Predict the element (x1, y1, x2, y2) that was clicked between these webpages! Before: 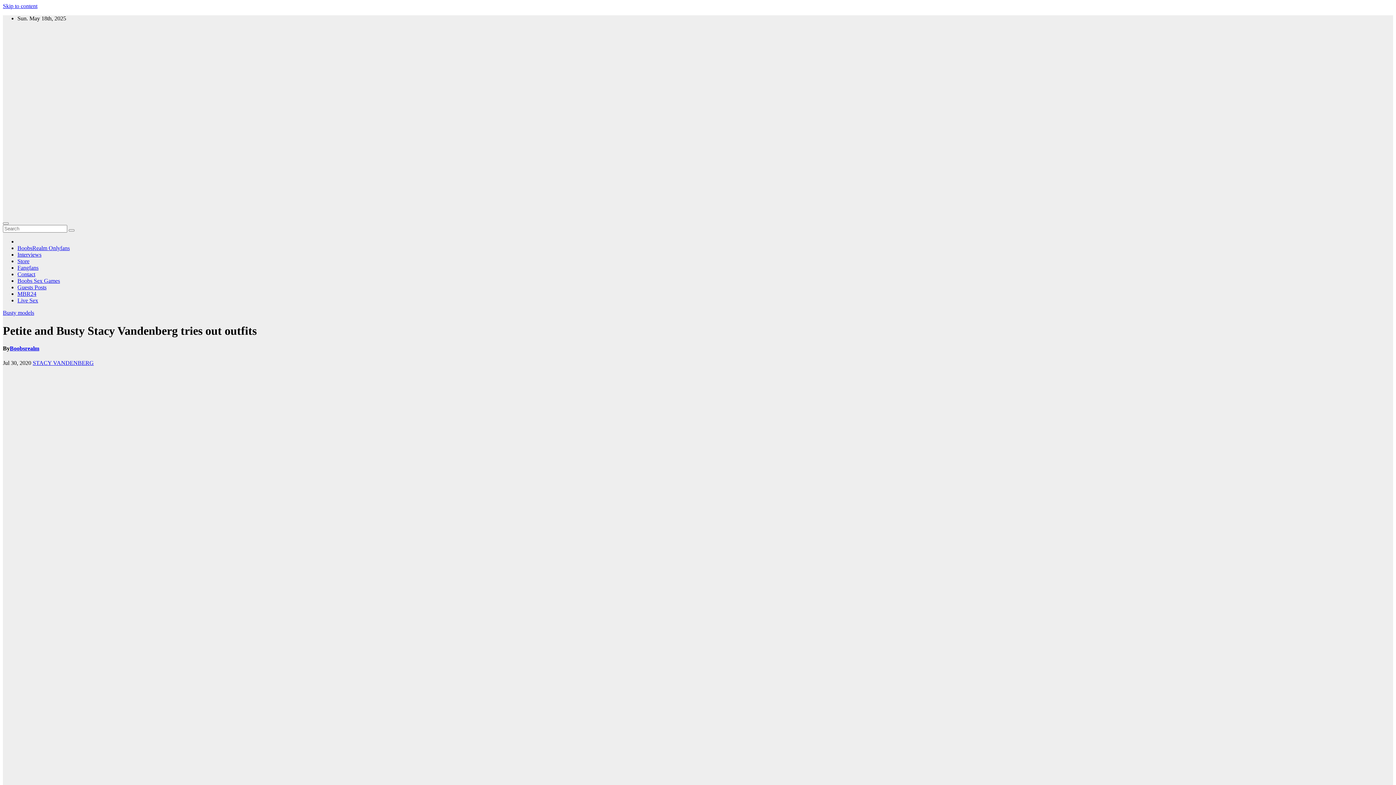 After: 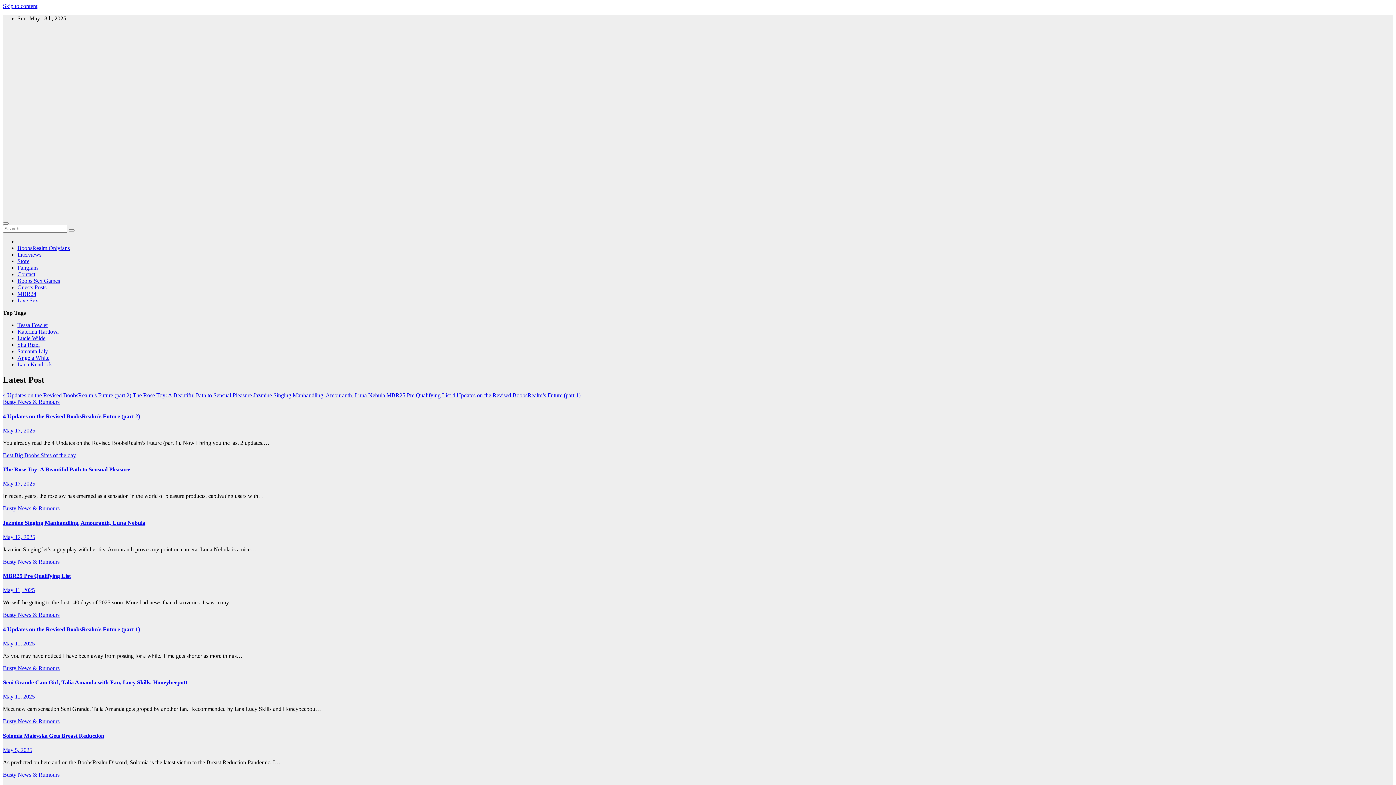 Action: bbox: (2, 204, 548, 210)